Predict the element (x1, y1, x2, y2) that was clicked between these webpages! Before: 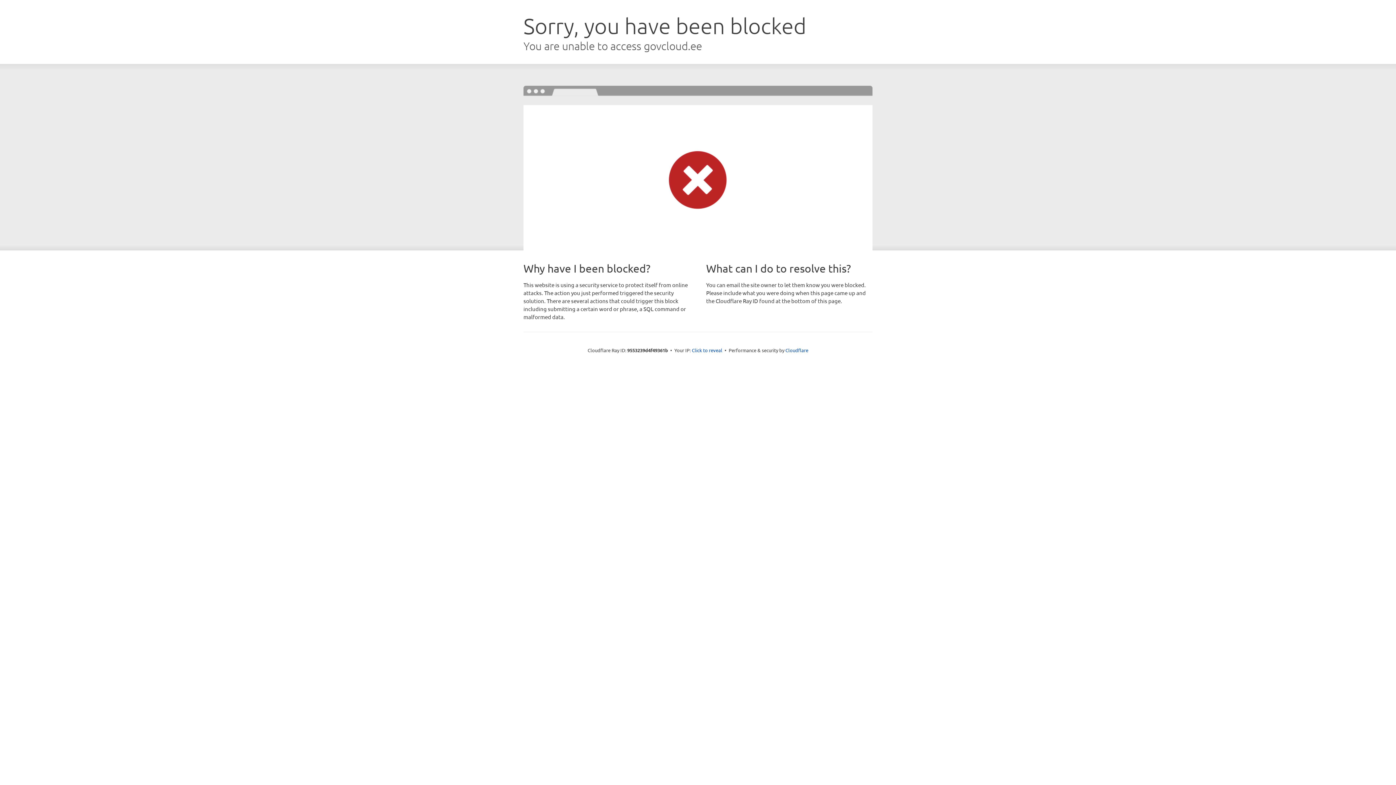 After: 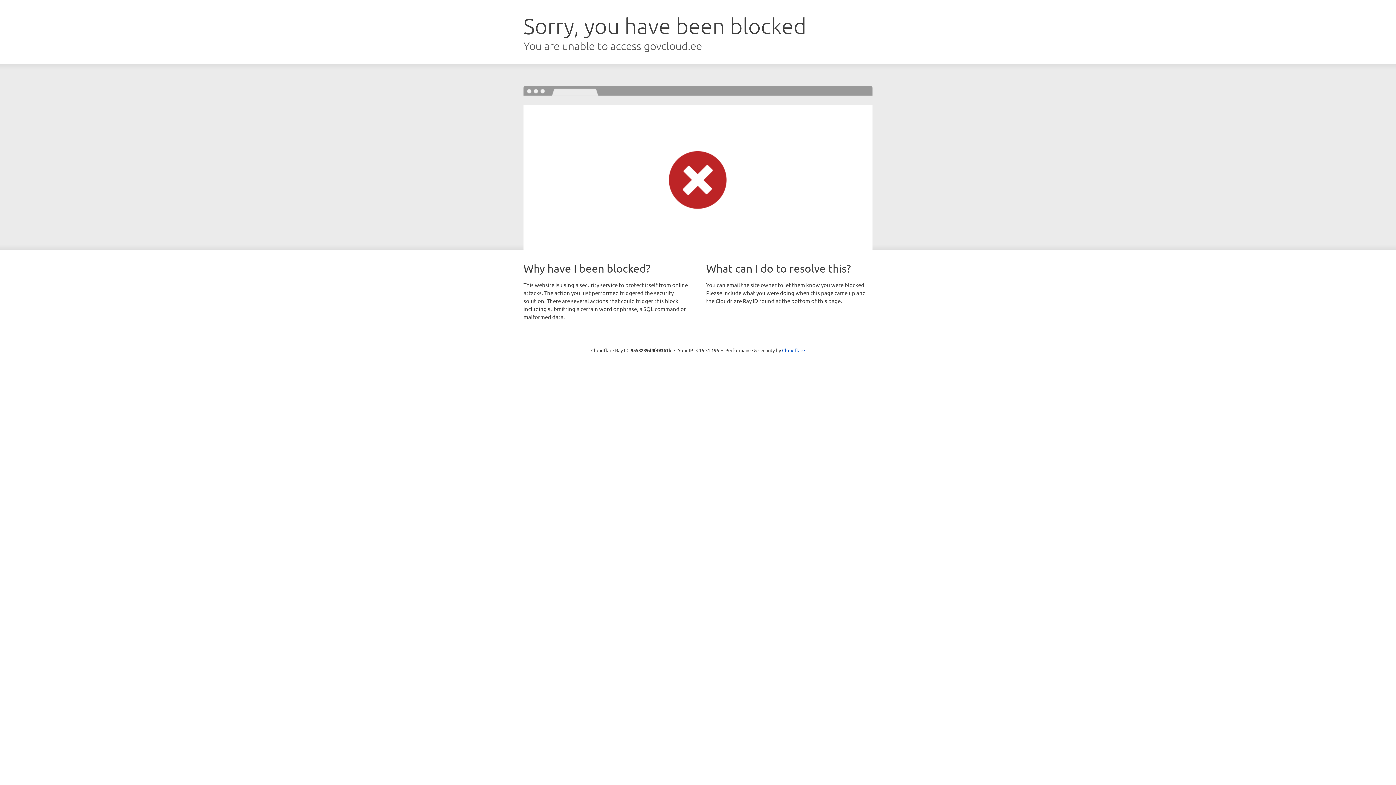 Action: label: Click to reveal bbox: (692, 346, 722, 353)